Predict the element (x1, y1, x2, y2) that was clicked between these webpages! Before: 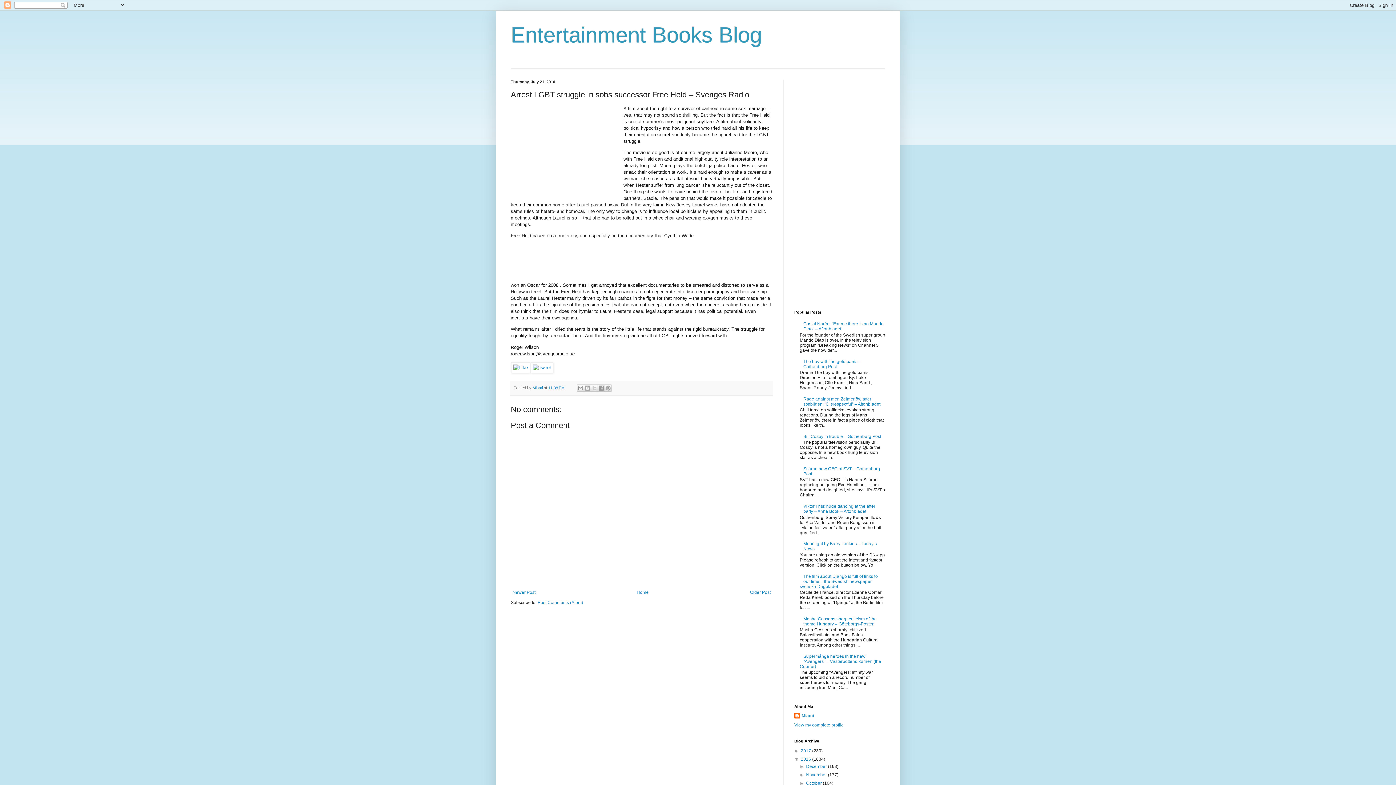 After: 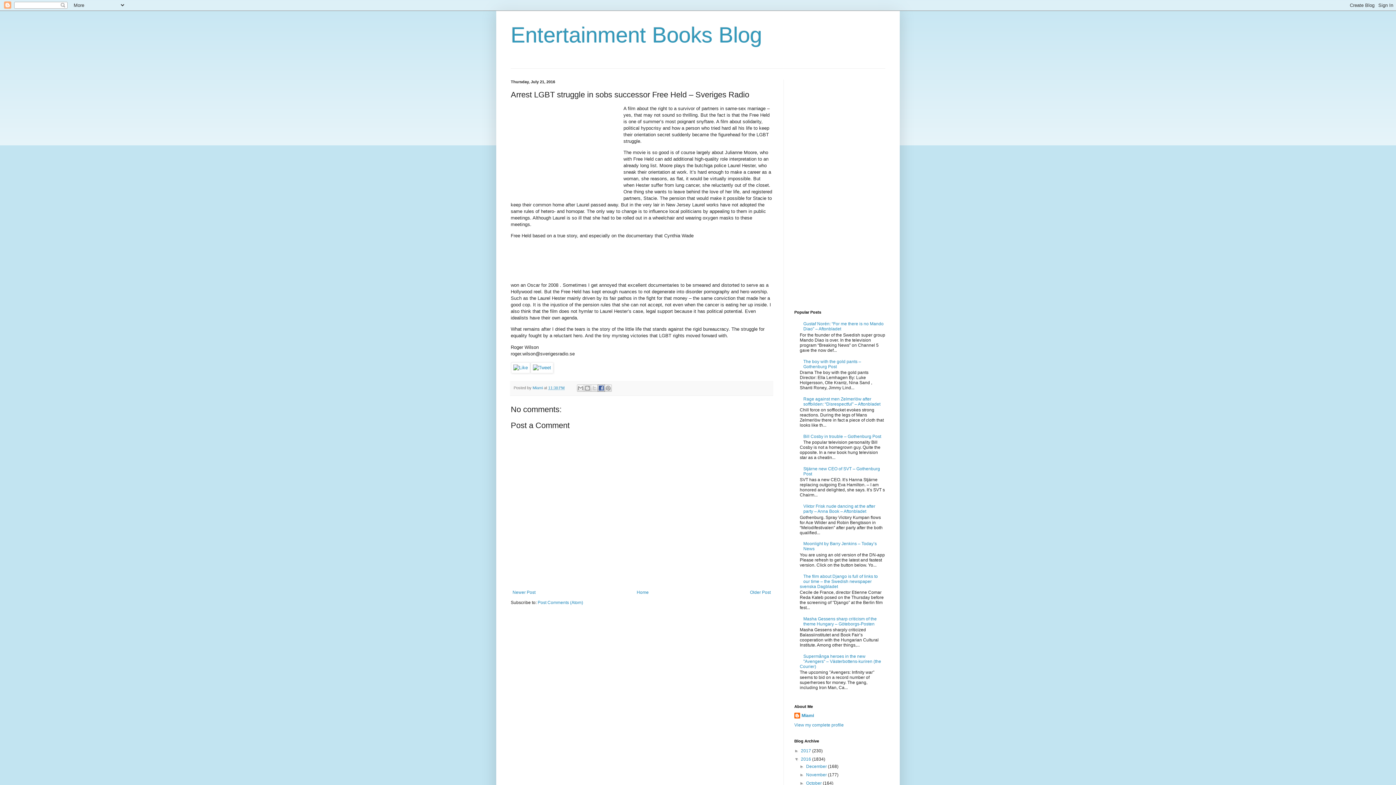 Action: bbox: (597, 384, 605, 392) label: Share to Facebook